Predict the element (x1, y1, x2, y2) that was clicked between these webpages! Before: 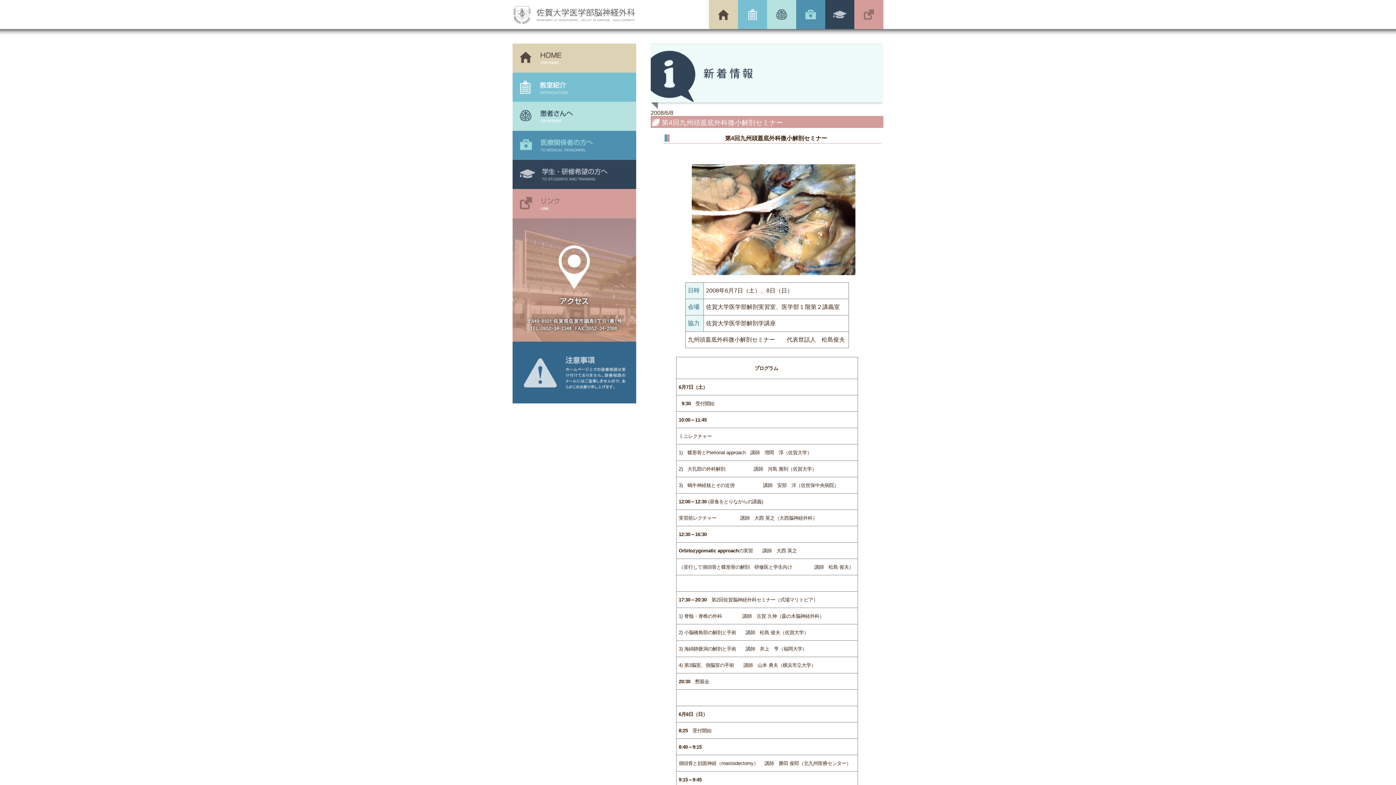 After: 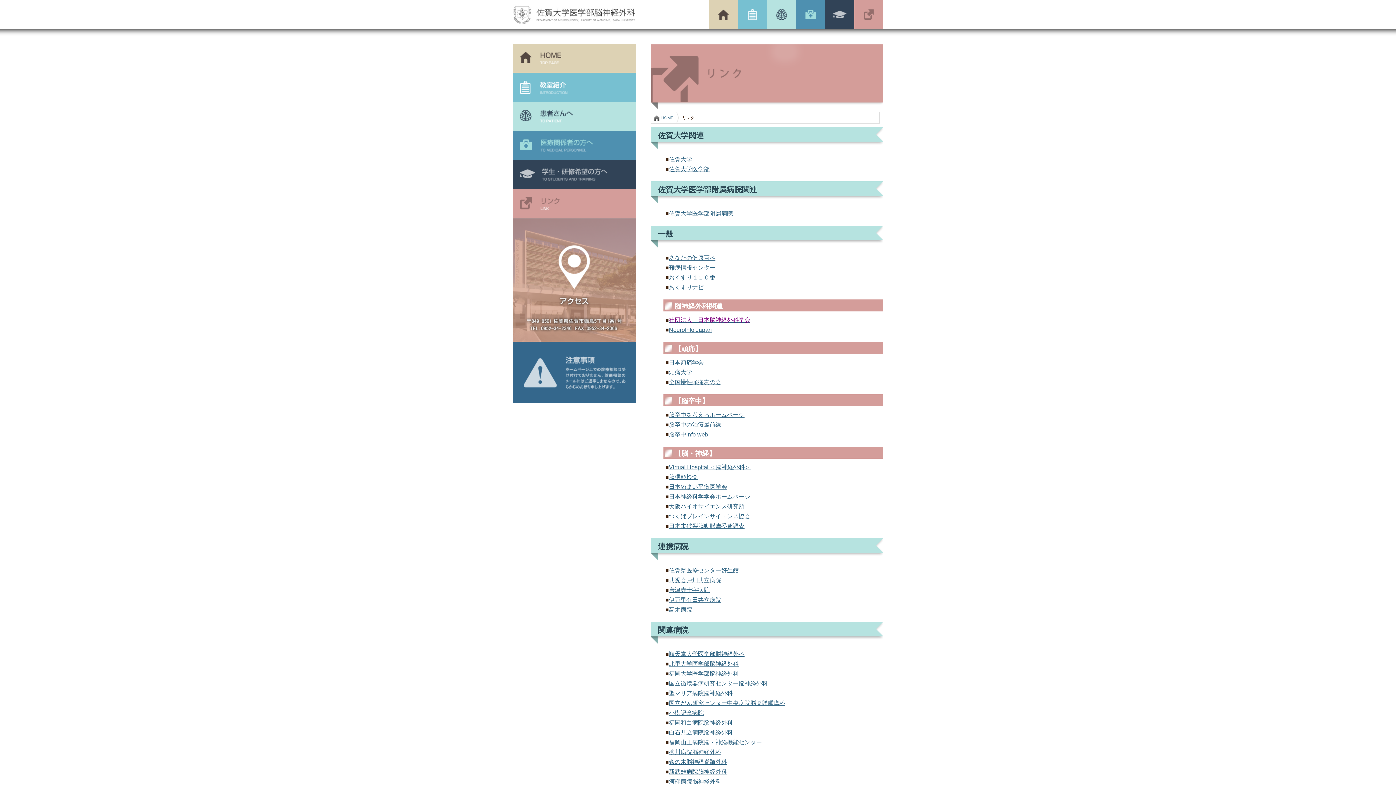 Action: bbox: (854, 0, 883, 29) label: リンク